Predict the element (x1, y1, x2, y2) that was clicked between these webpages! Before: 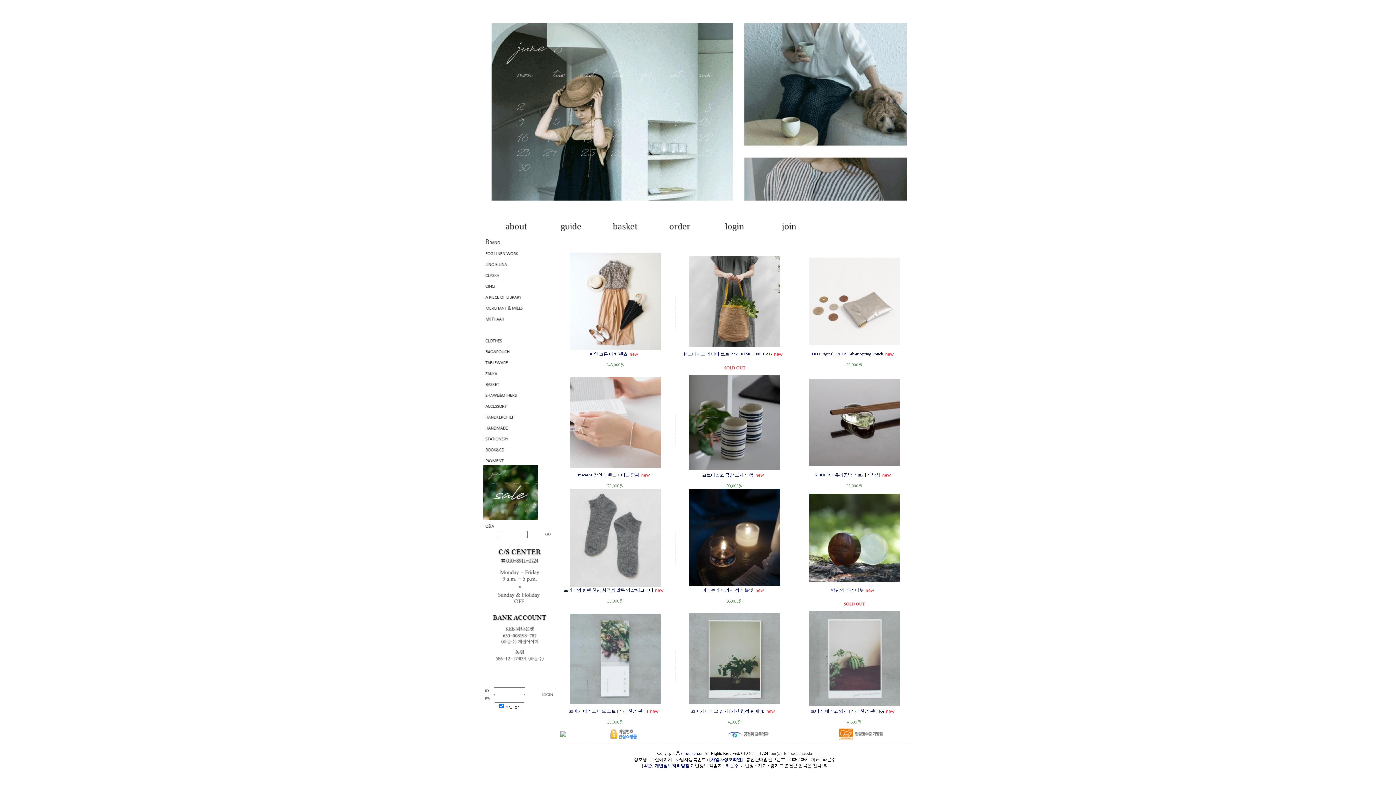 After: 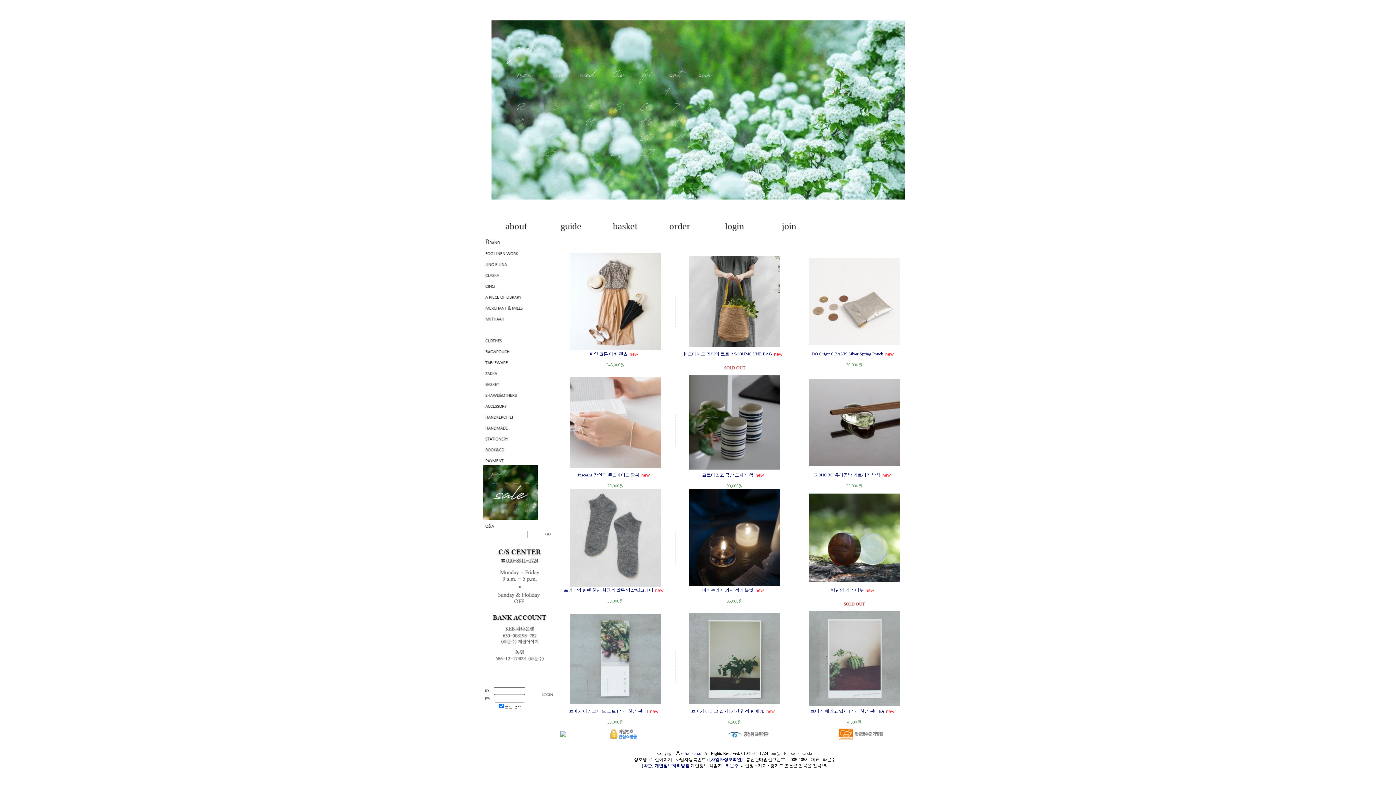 Action: label: e-fourseason bbox: (681, 751, 703, 756)